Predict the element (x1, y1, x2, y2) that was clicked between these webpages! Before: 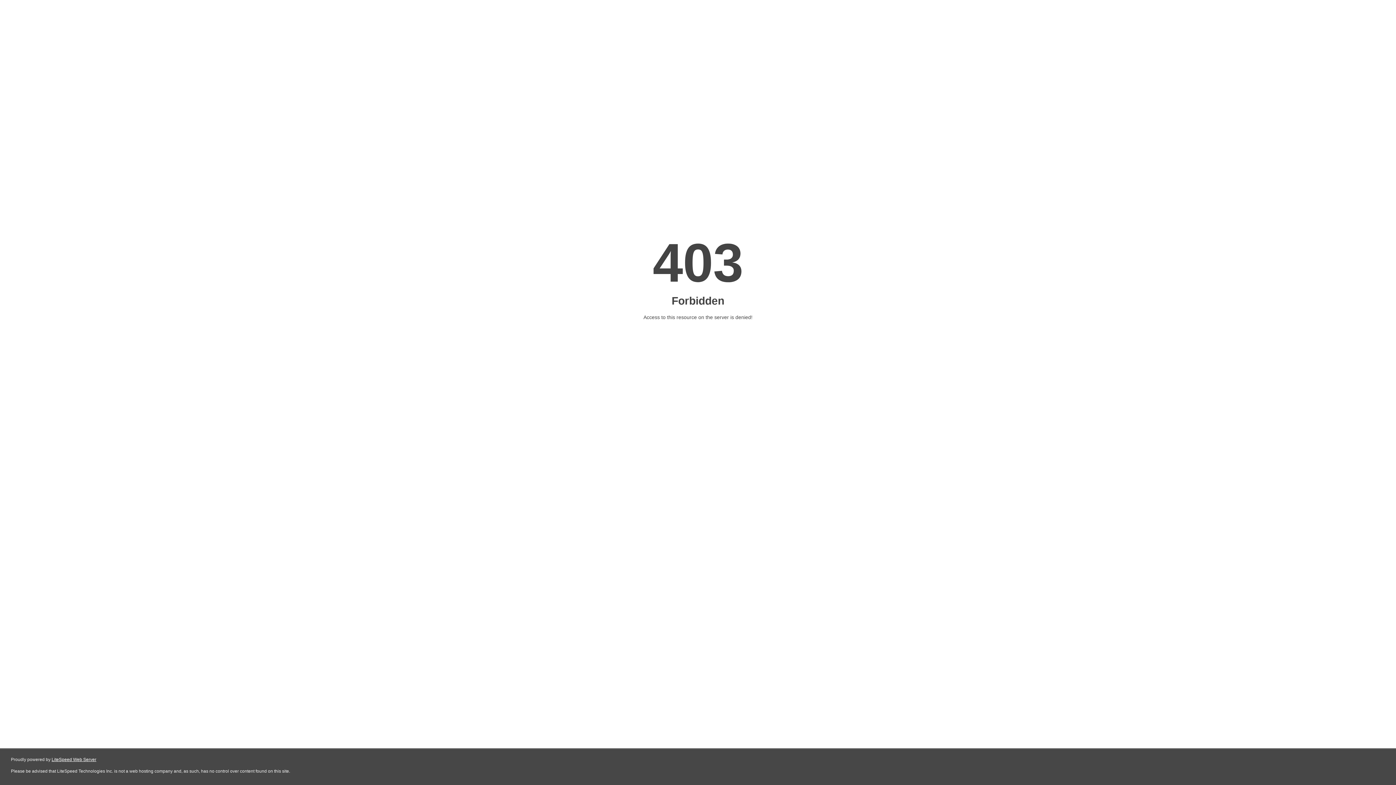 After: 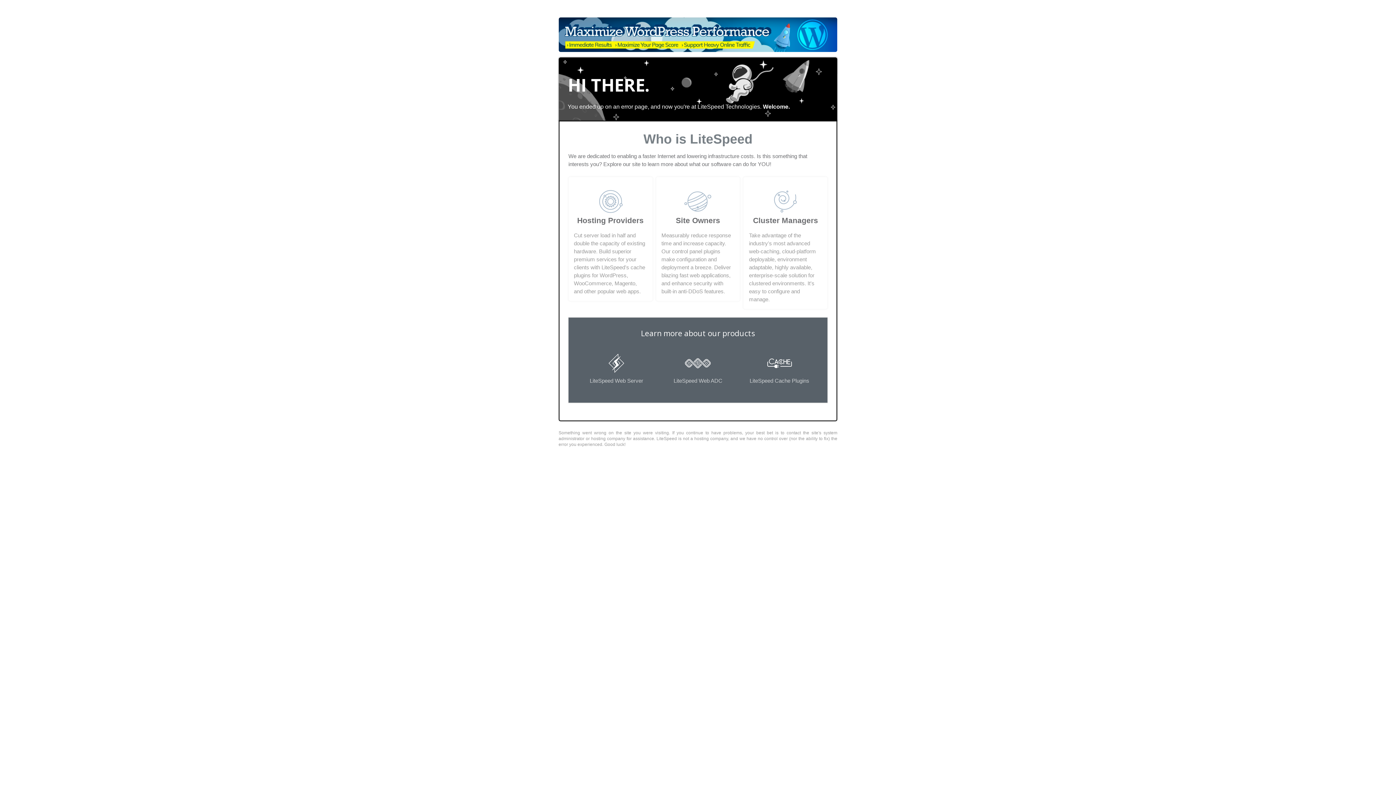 Action: bbox: (51, 757, 96, 762) label: LiteSpeed Web Server